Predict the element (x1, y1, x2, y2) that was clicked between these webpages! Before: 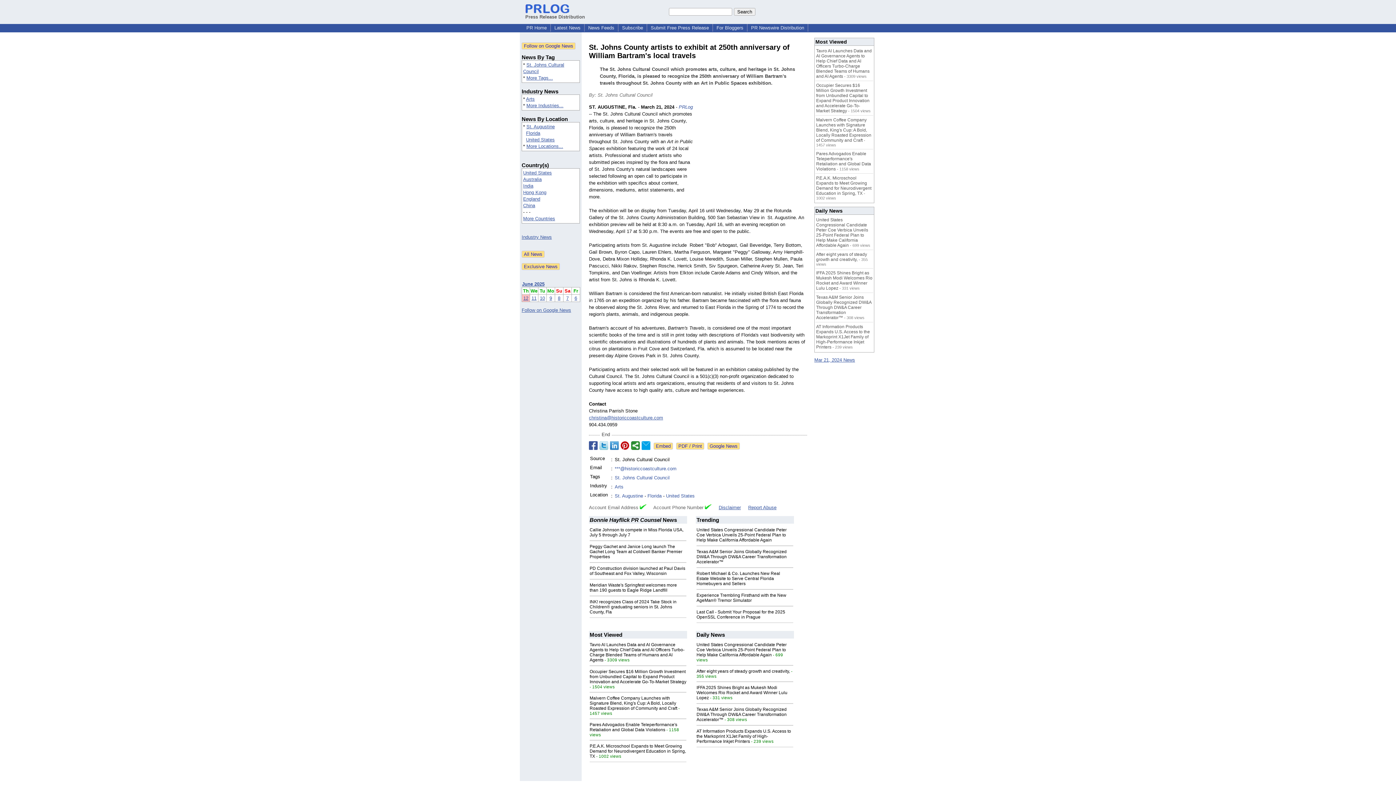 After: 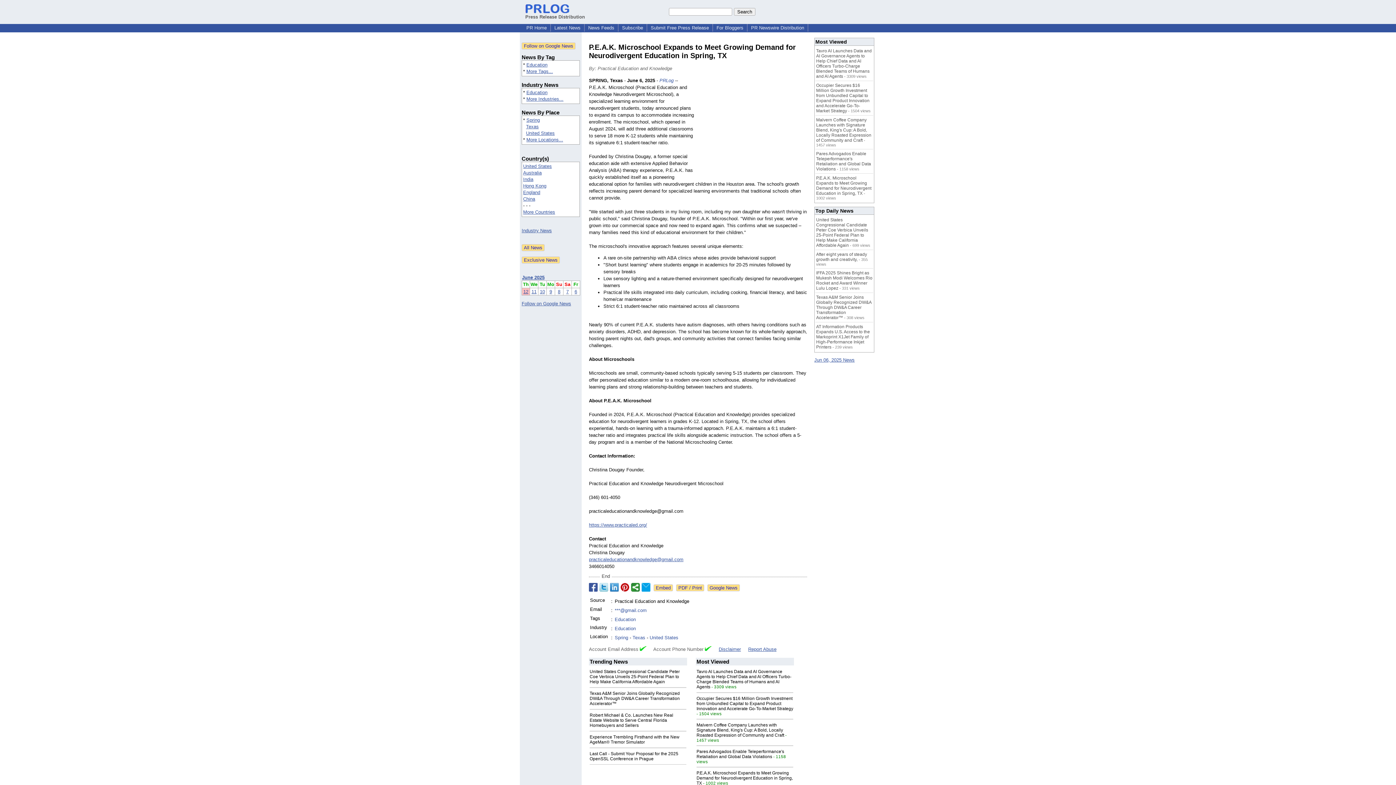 Action: label: P.E.A.K. Microschool Expands to Meet Growing Demand for Neurodivergent Education in Spring, TX bbox: (589, 744, 686, 759)